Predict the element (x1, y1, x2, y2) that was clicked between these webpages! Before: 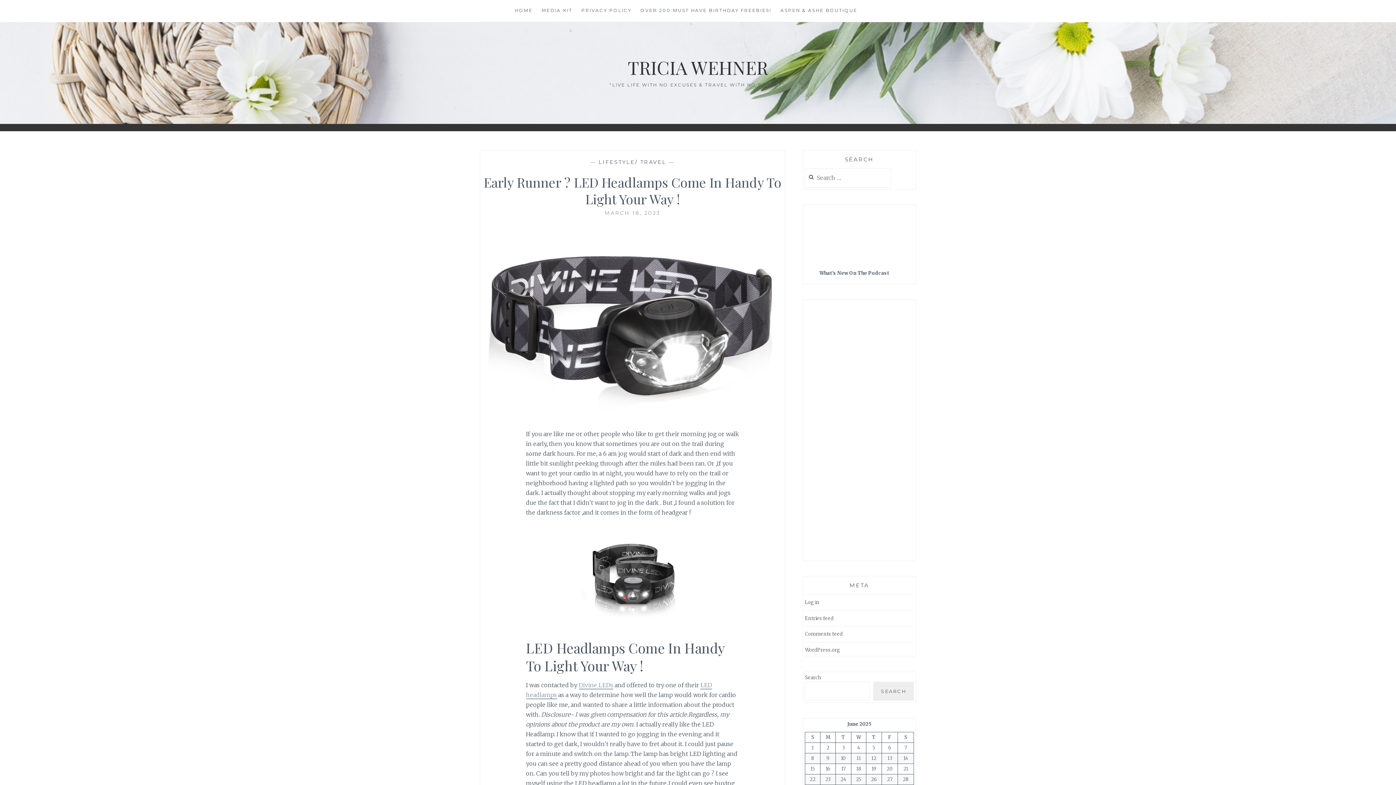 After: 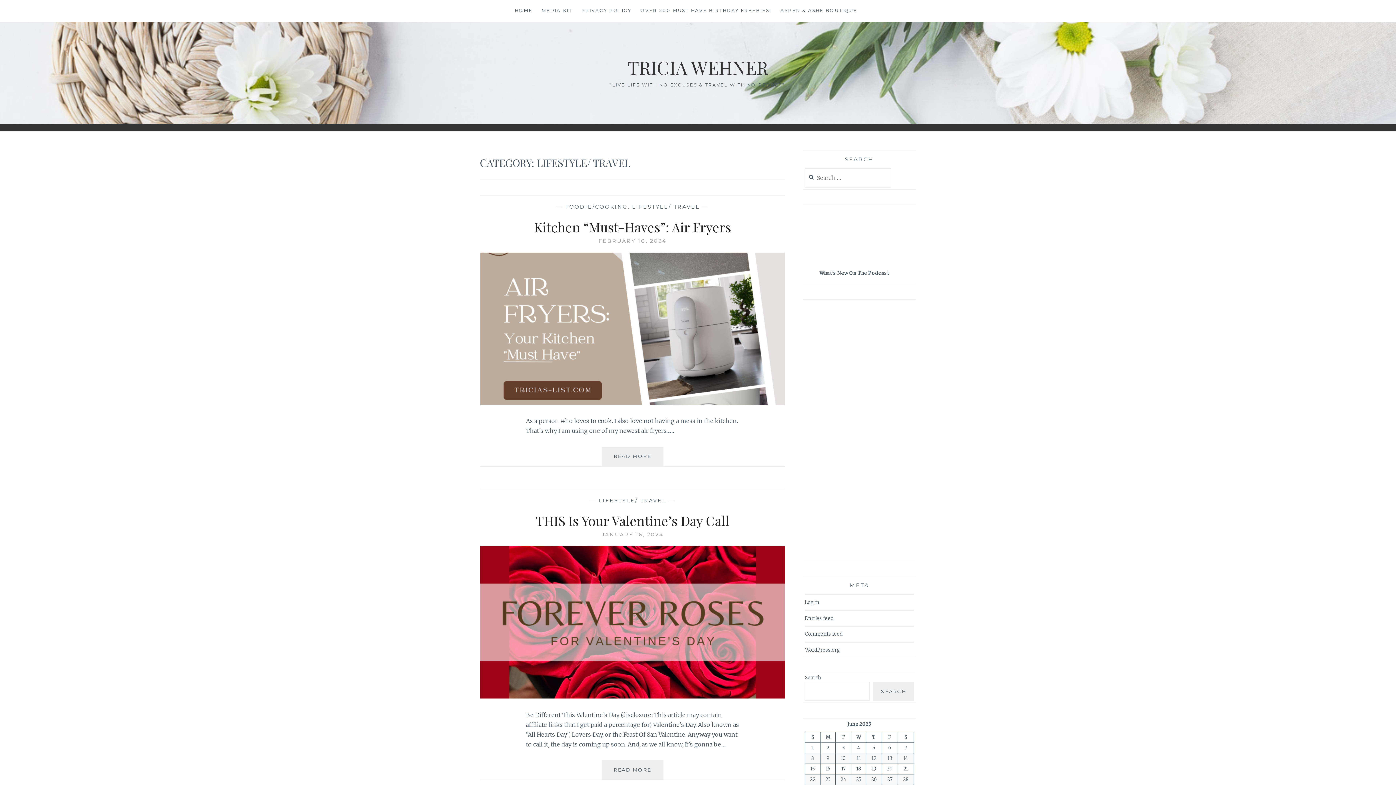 Action: bbox: (598, 158, 666, 165) label: LIFESTYLE/ TRAVEL